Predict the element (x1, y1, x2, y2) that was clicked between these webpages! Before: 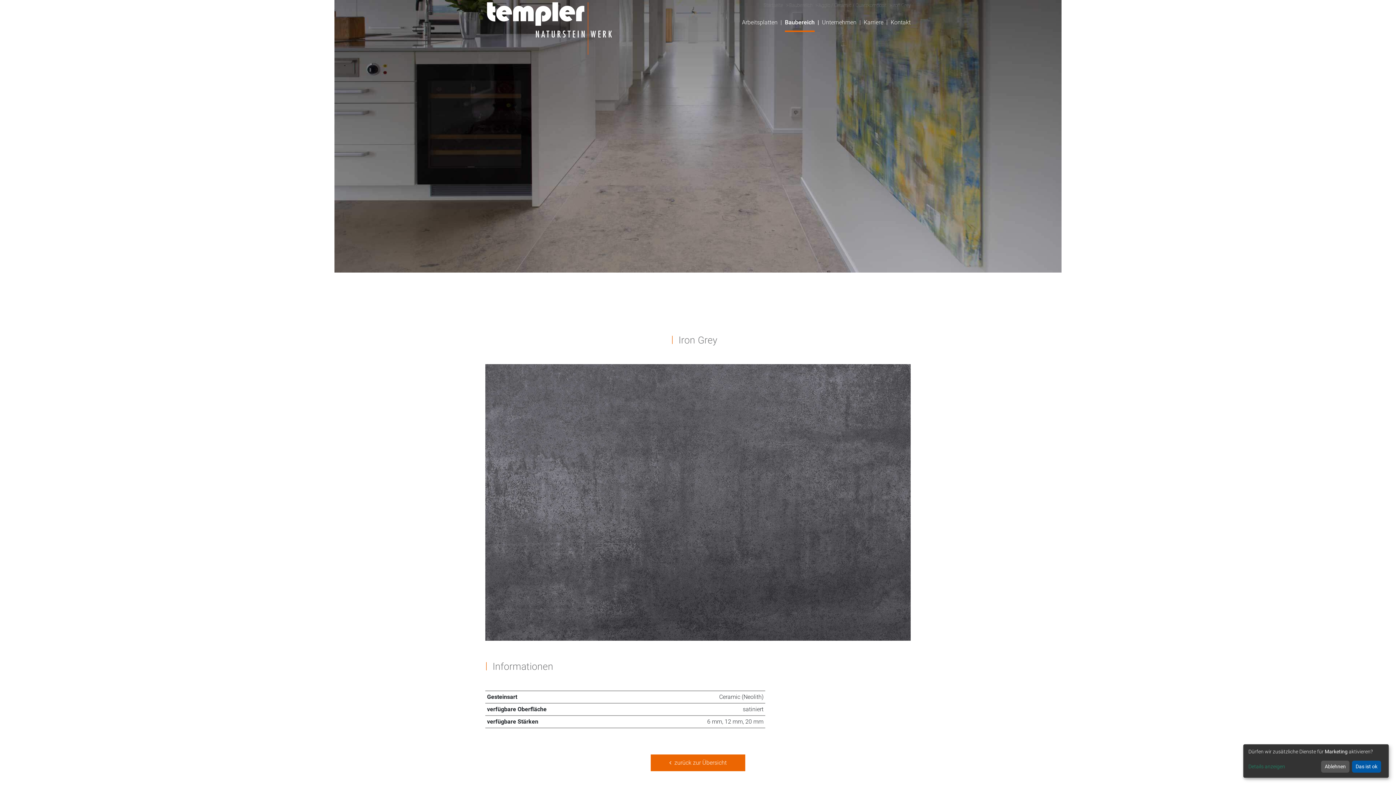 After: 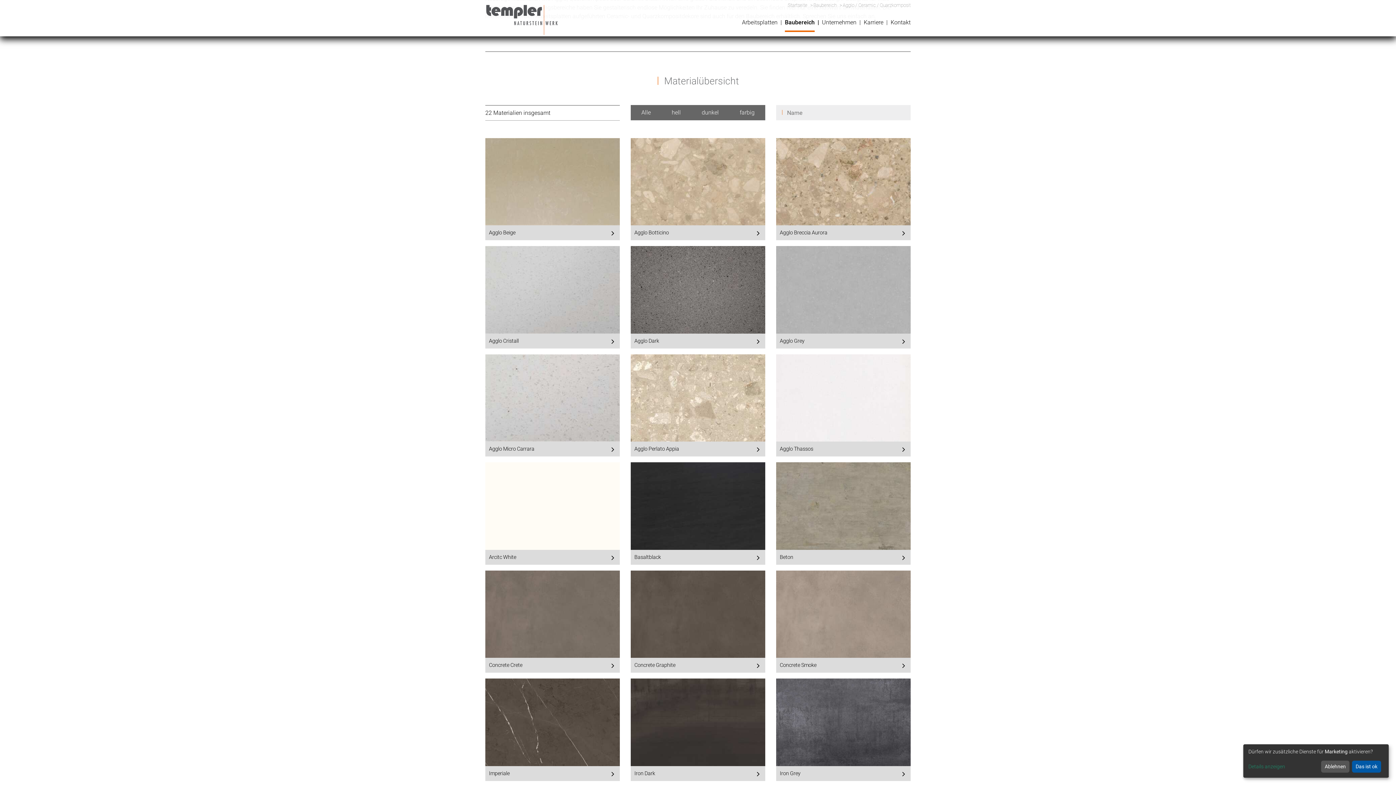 Action: bbox: (650, 754, 745, 771) label:   zurück zur Übersicht